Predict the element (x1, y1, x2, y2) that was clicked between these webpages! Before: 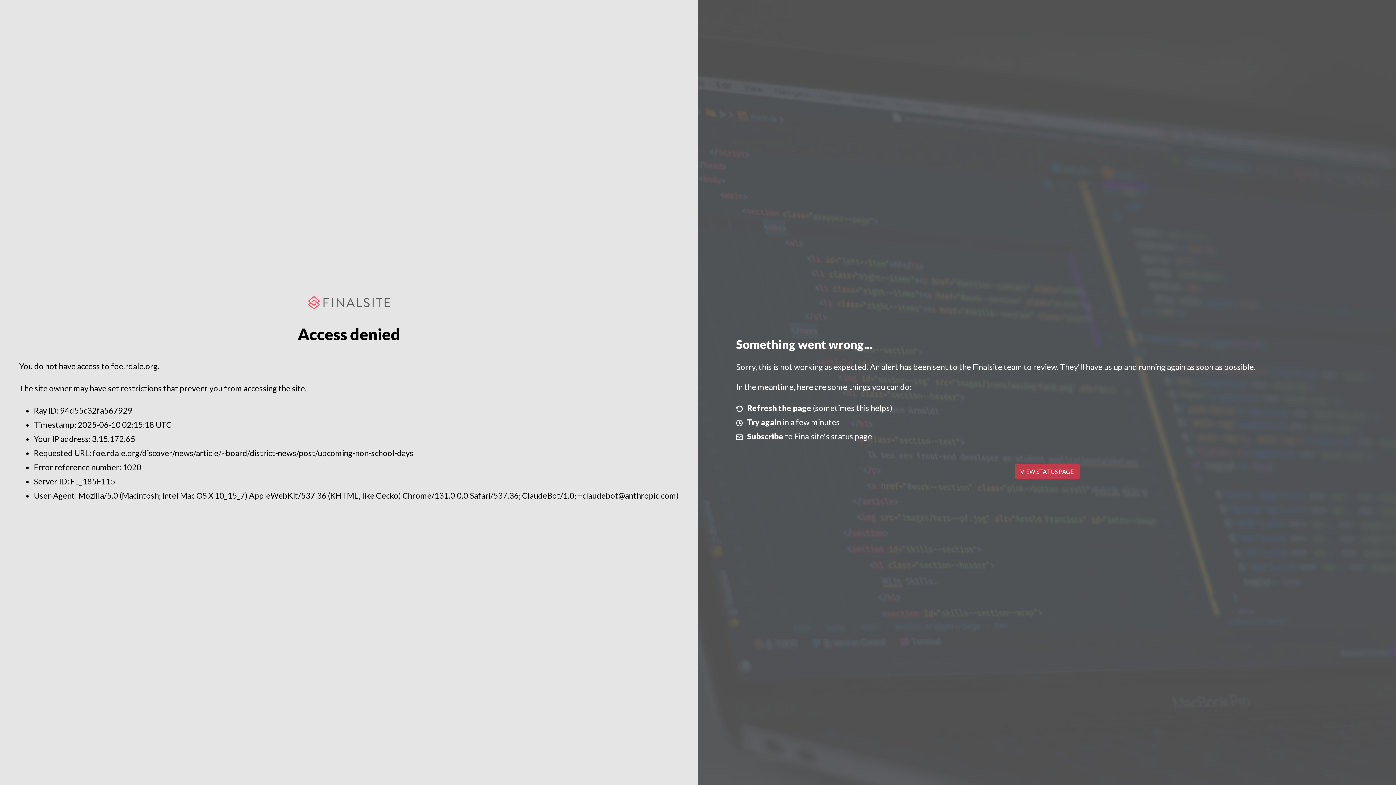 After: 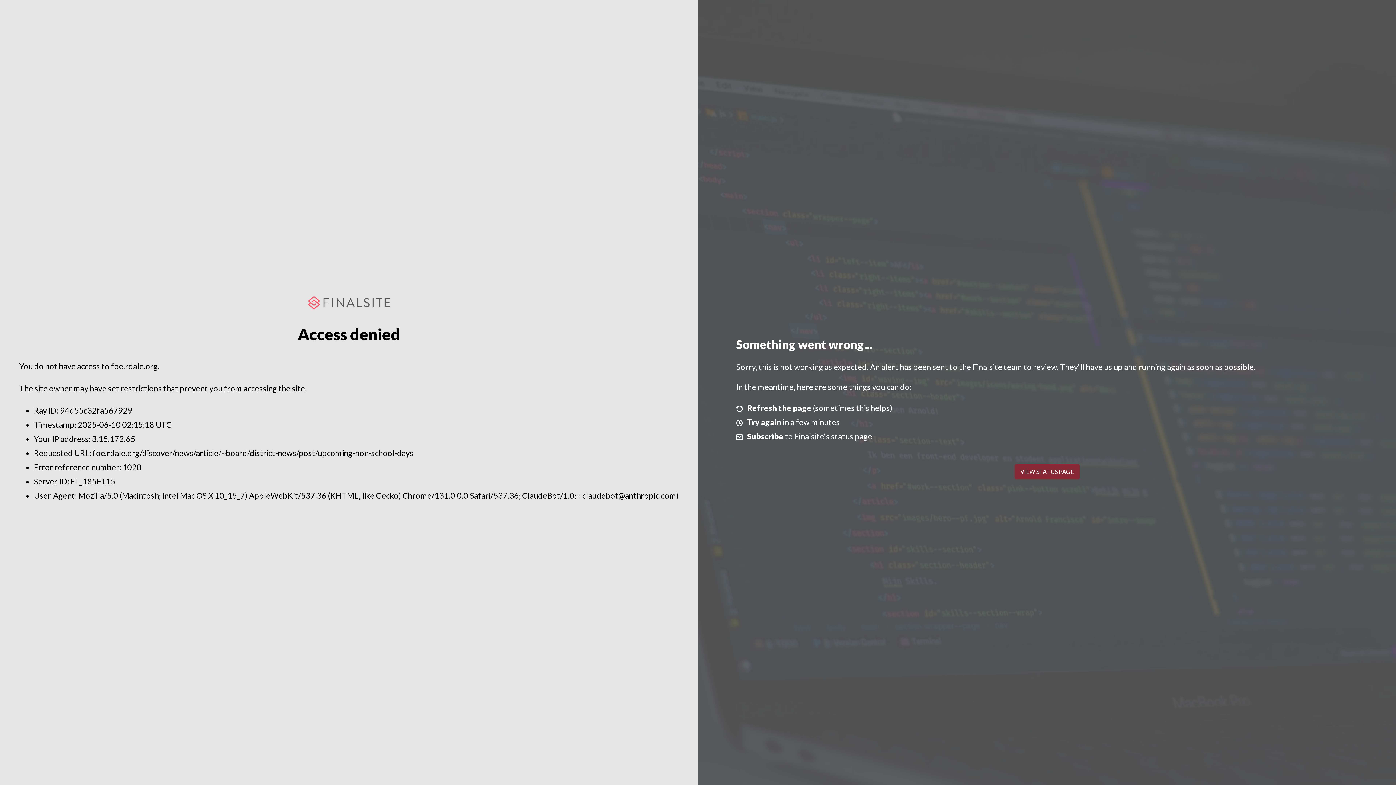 Action: bbox: (1014, 464, 1079, 479) label: VIEW STATUS PAGE